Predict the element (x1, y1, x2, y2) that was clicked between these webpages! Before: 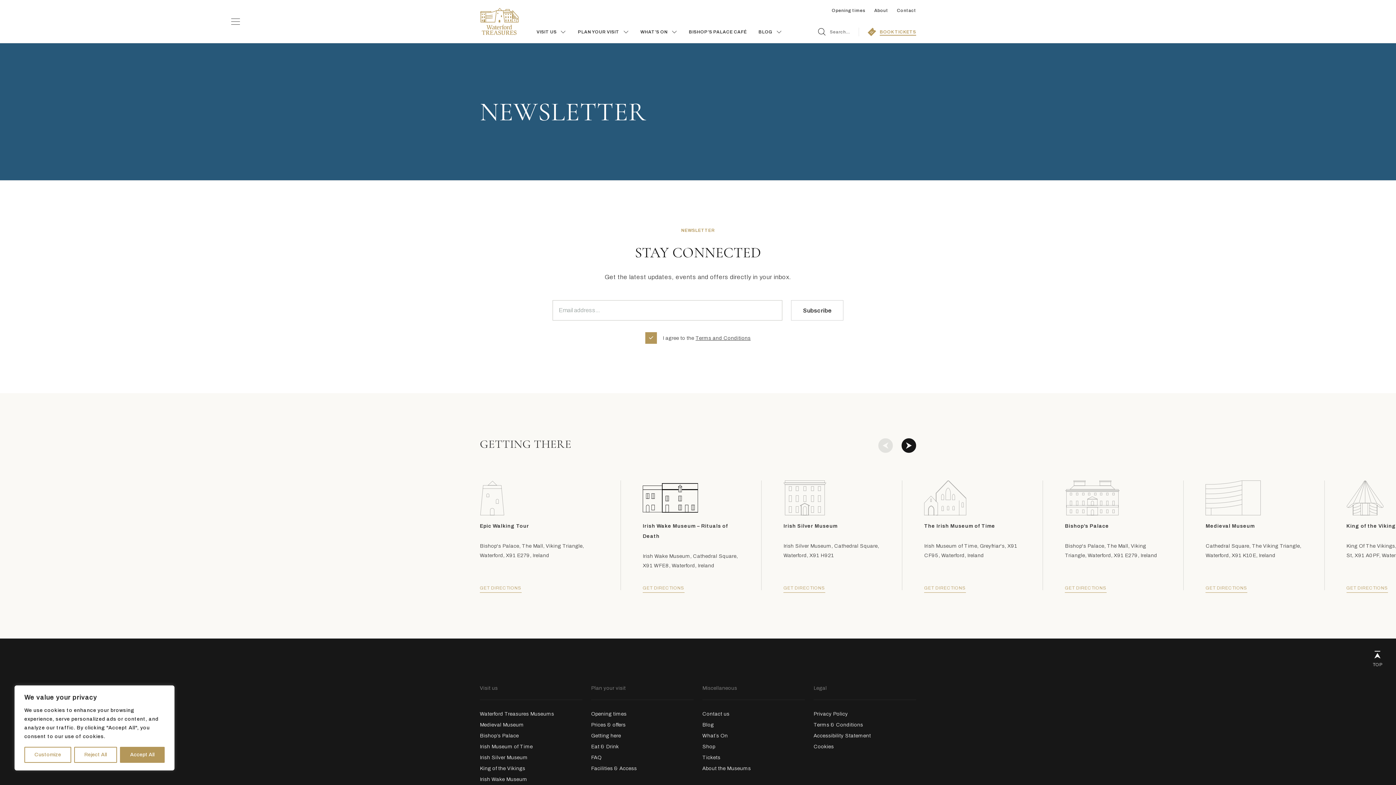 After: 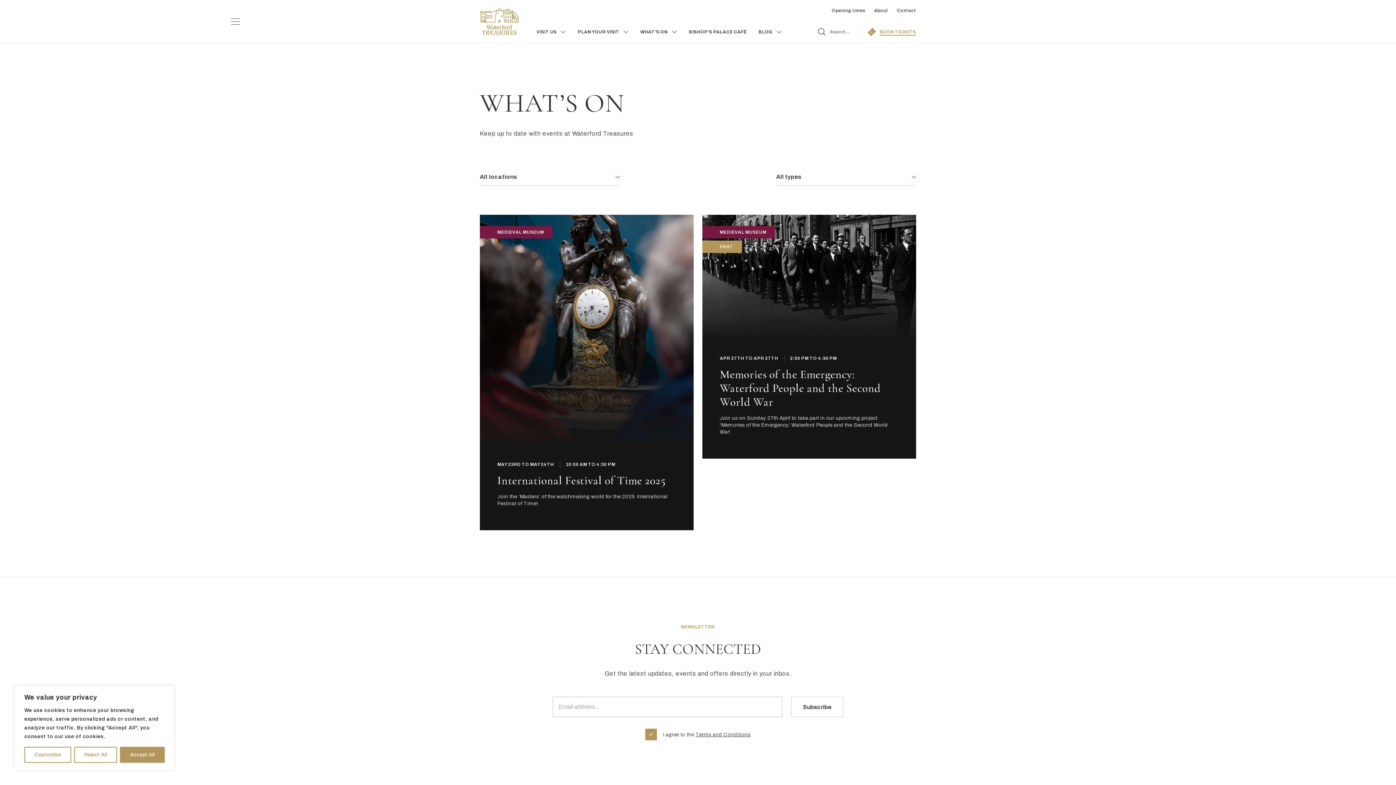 Action: label: What`s On bbox: (702, 730, 728, 741)